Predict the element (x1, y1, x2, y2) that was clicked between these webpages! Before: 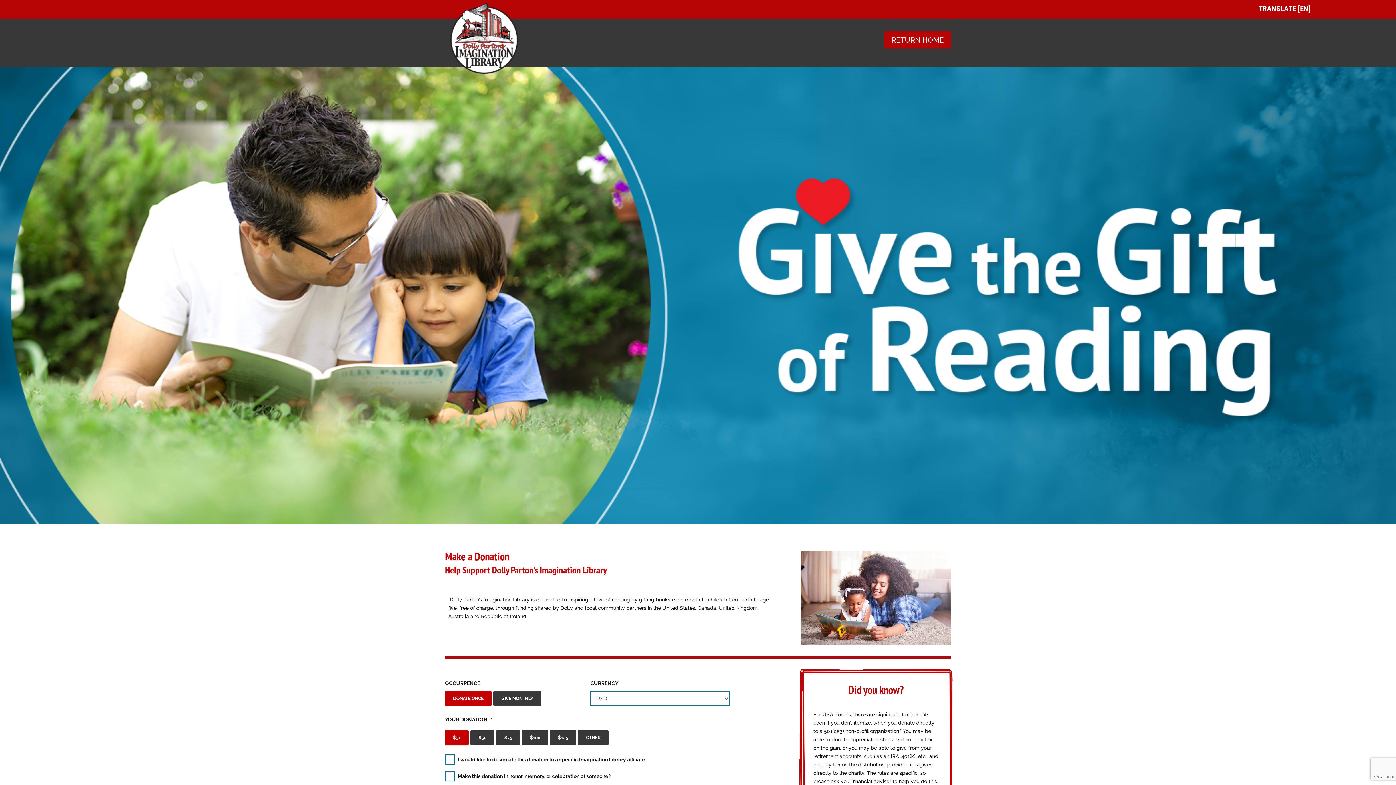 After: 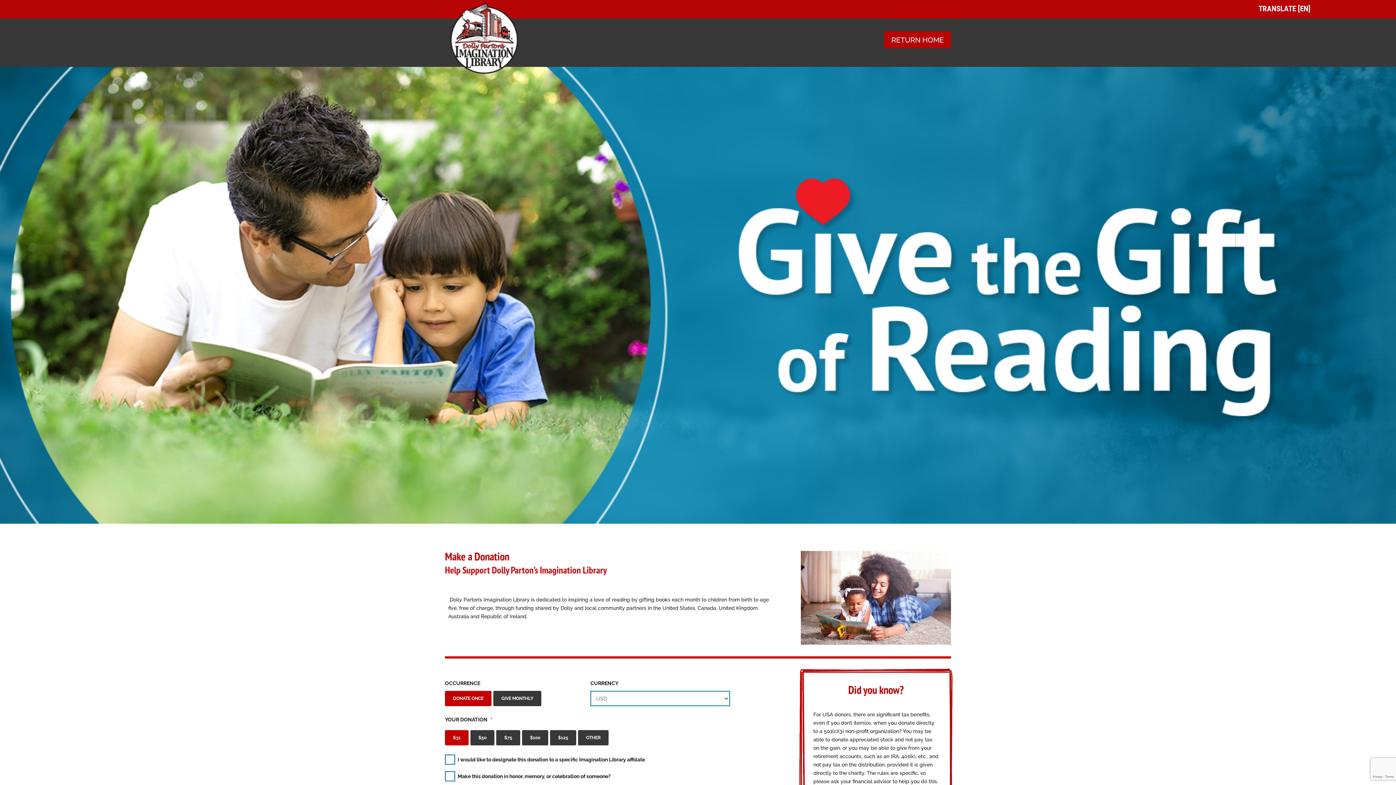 Action: label: RETURN HOME bbox: (884, 31, 951, 48)